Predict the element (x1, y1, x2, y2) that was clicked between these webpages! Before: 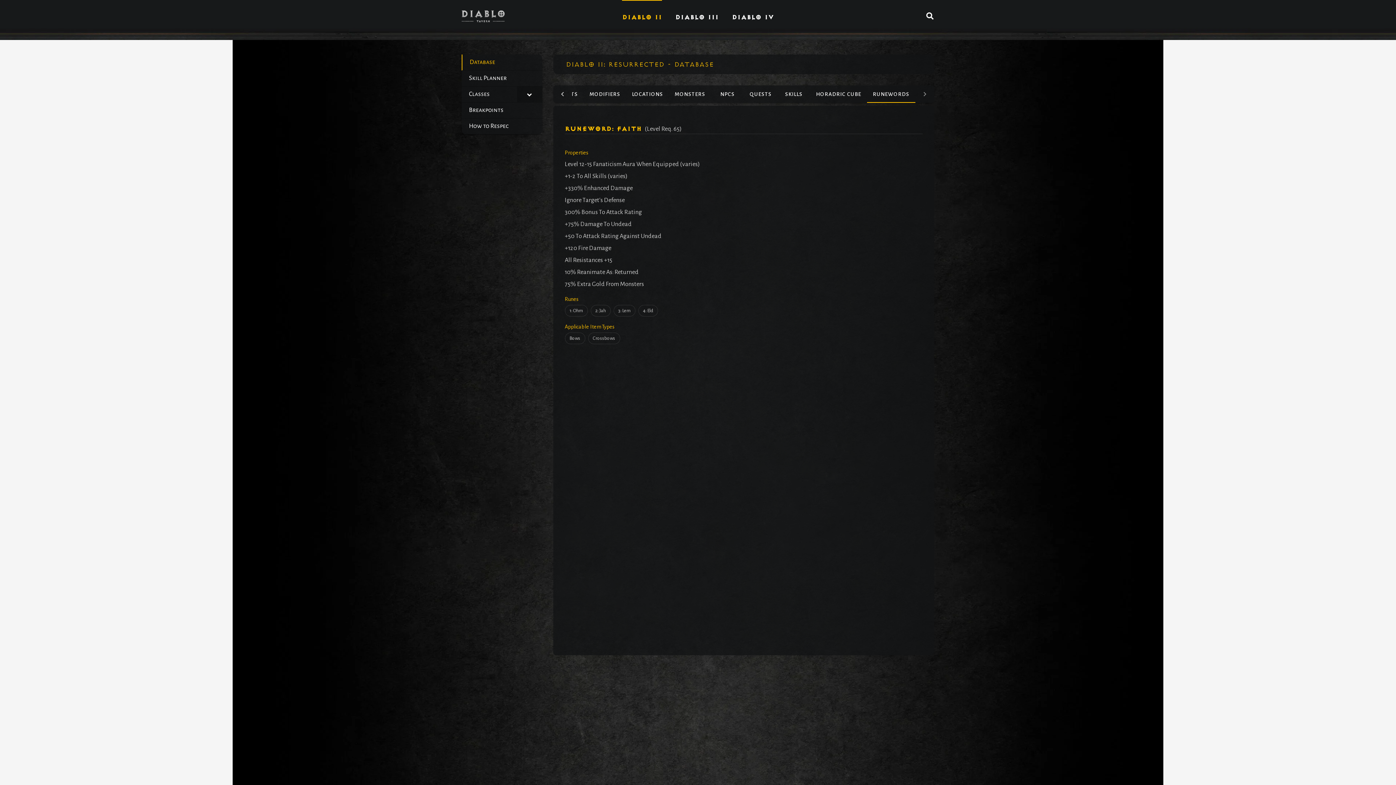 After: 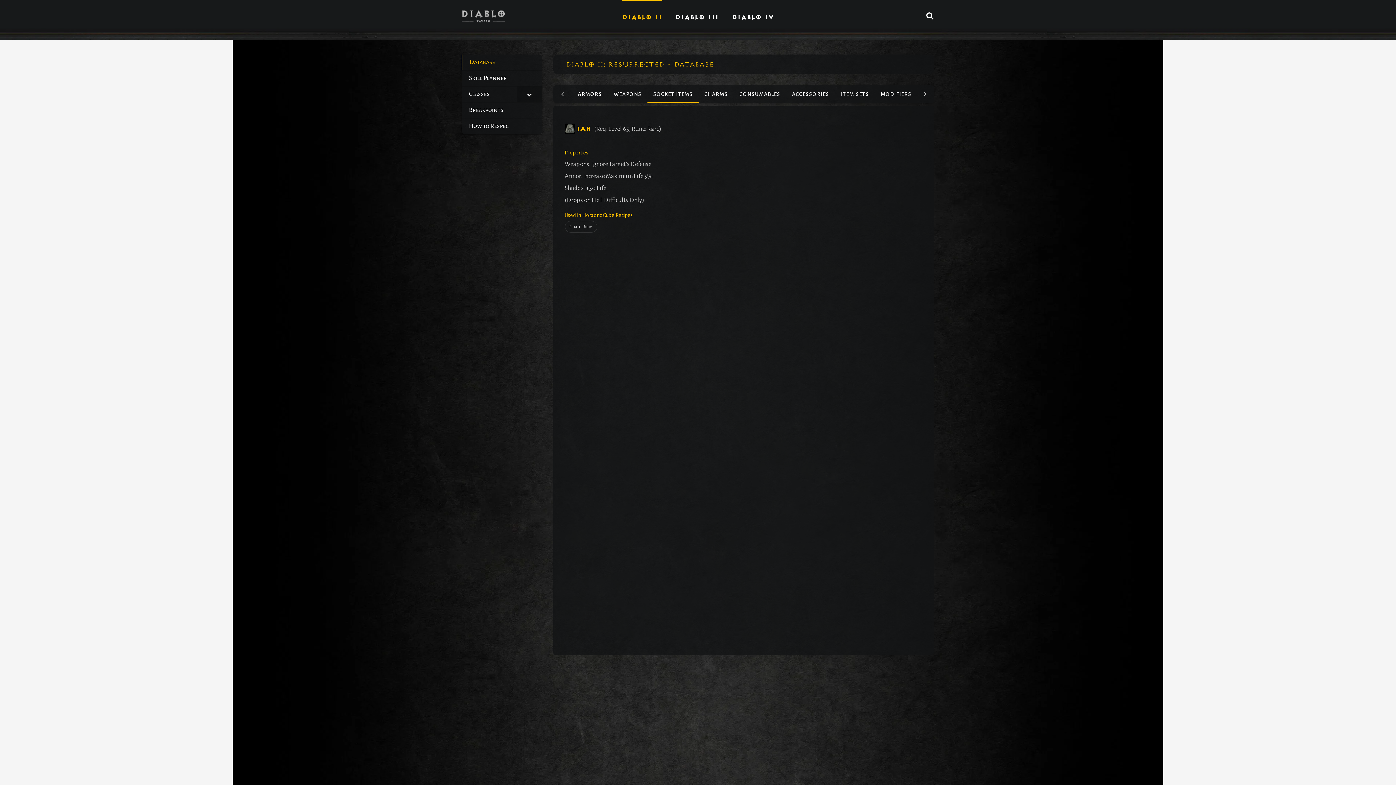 Action: label: 2: Jah bbox: (590, 305, 610, 316)